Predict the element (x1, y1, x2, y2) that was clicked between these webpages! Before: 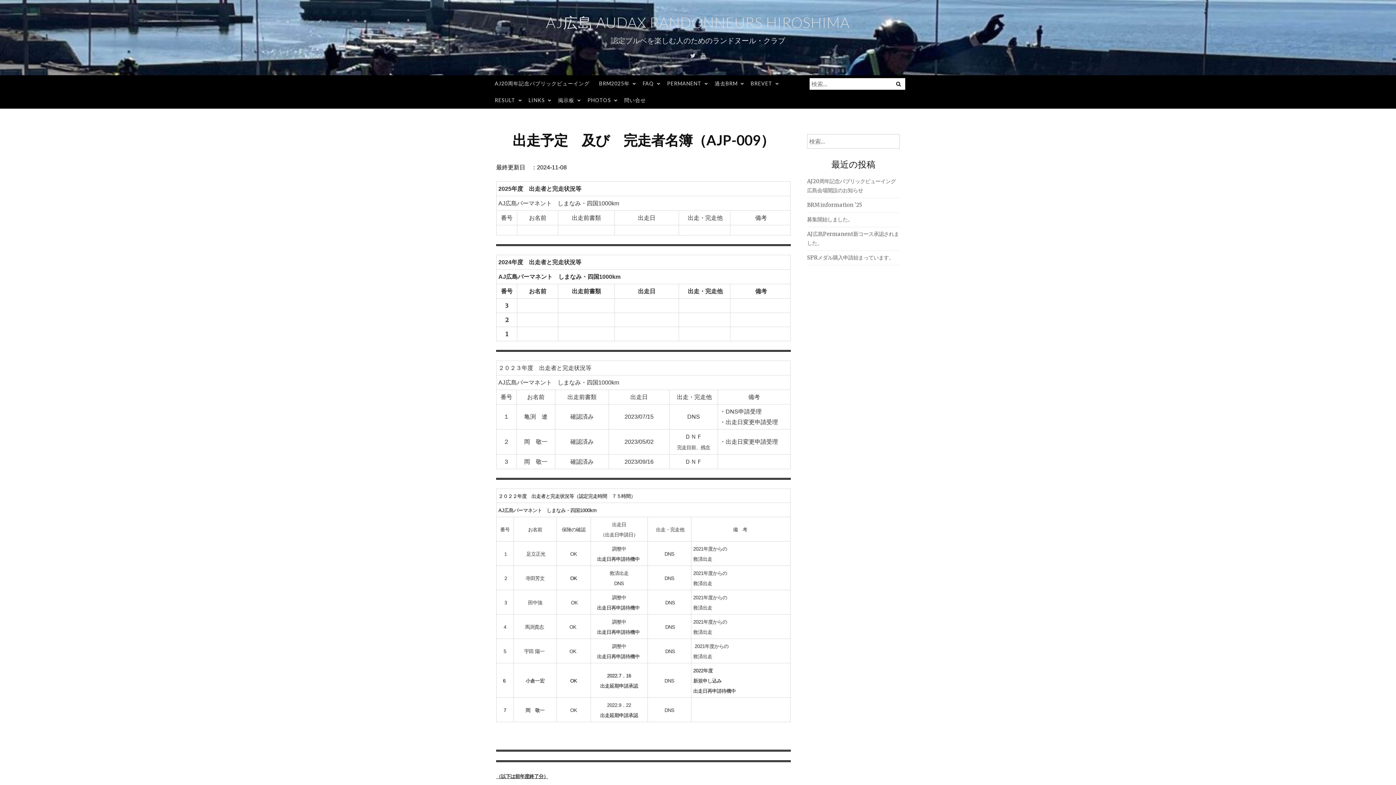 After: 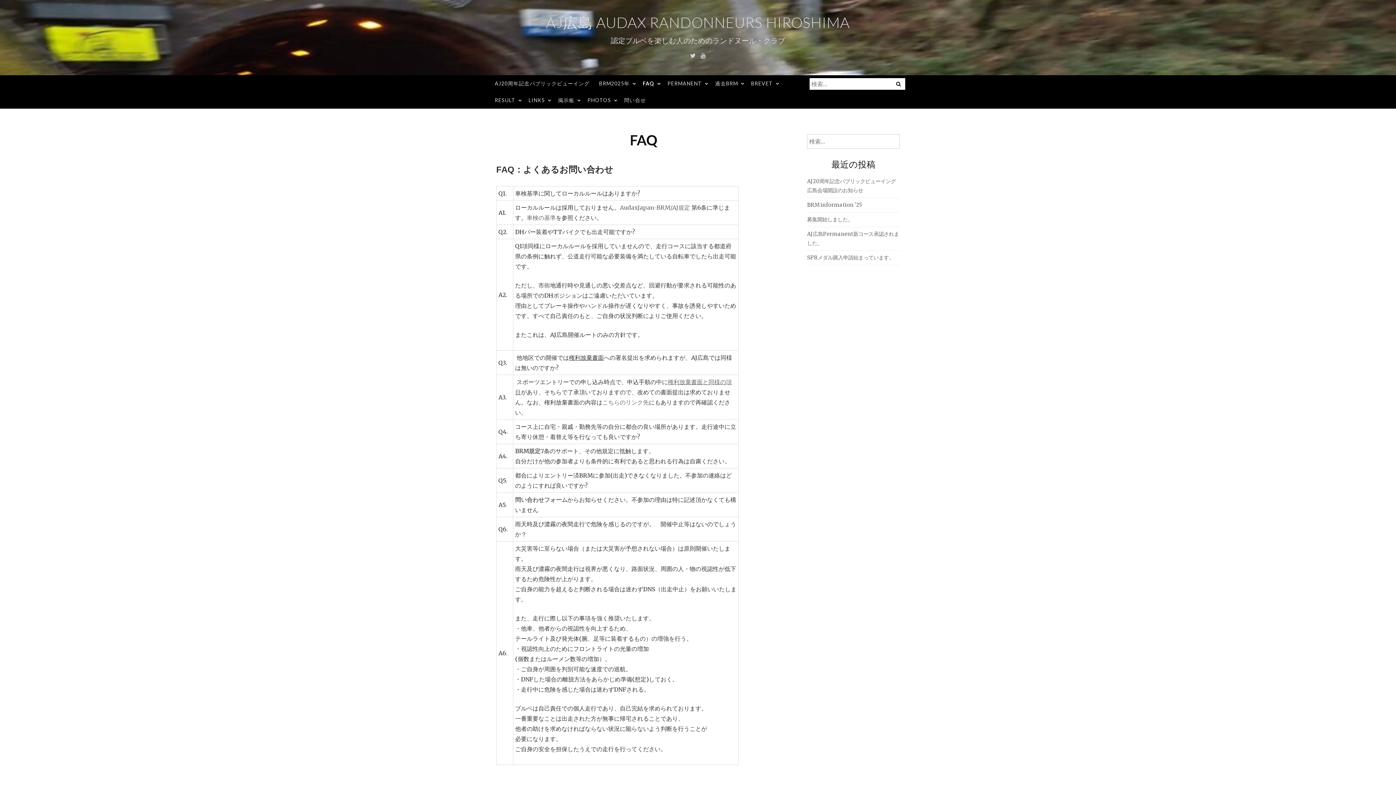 Action: label: FAQ bbox: (638, 75, 661, 92)